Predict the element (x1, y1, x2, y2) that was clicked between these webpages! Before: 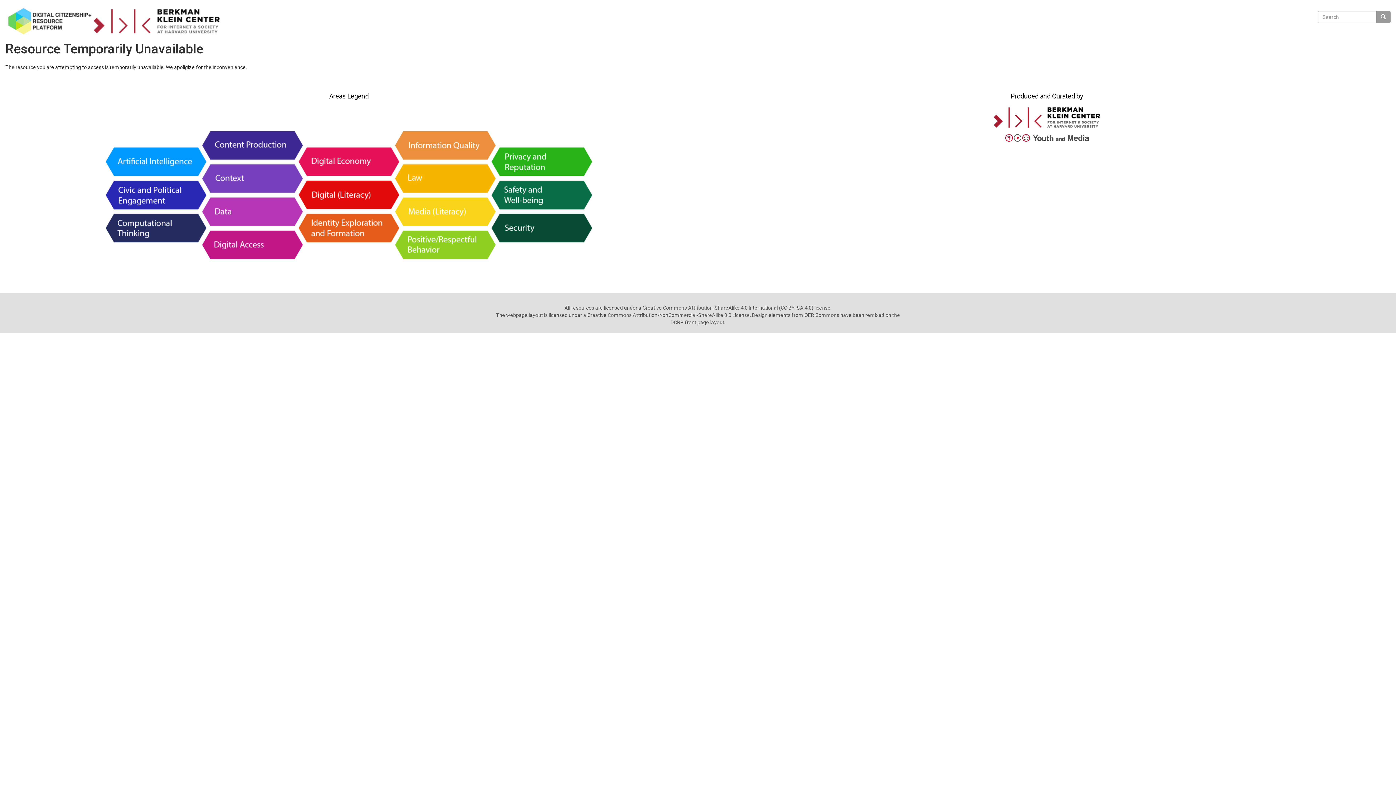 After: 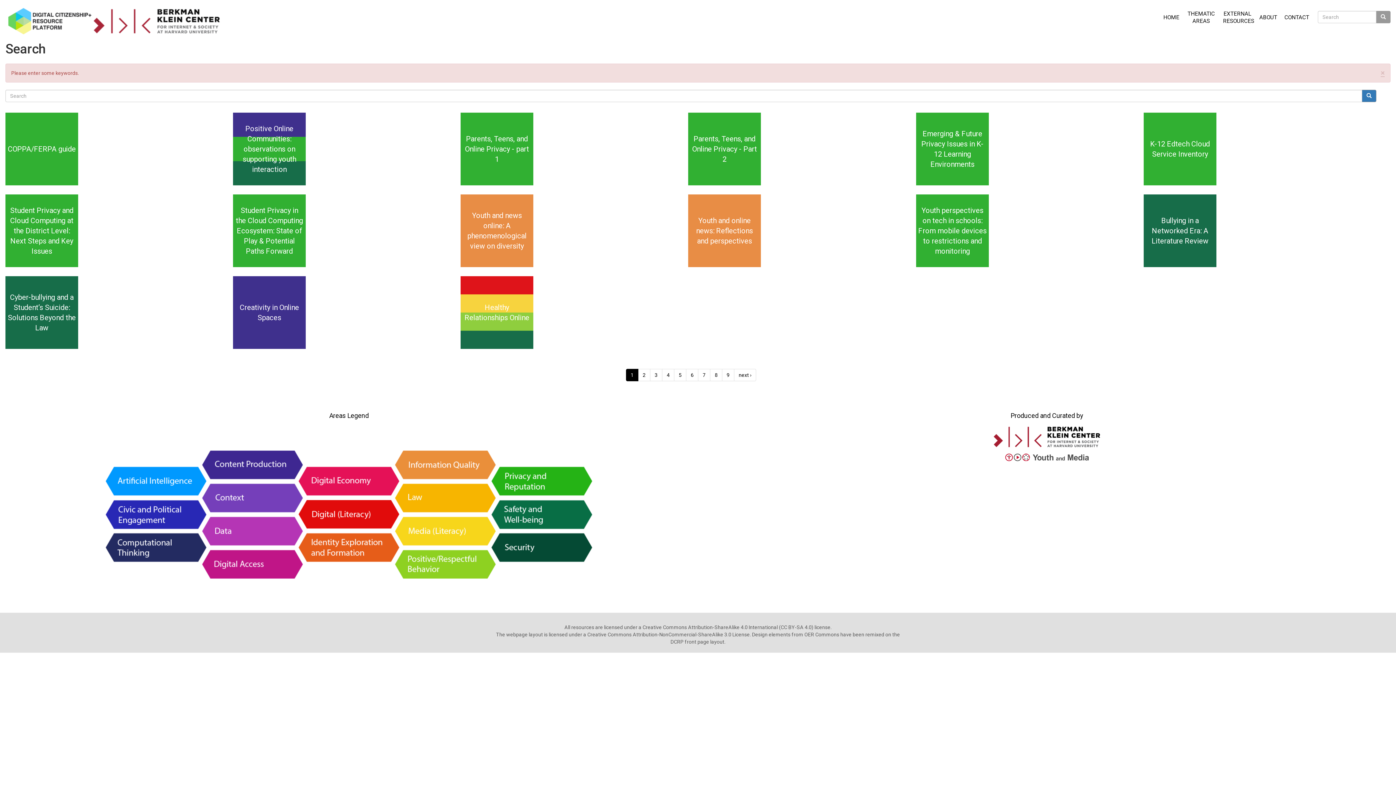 Action: bbox: (1376, 11, 1390, 23)